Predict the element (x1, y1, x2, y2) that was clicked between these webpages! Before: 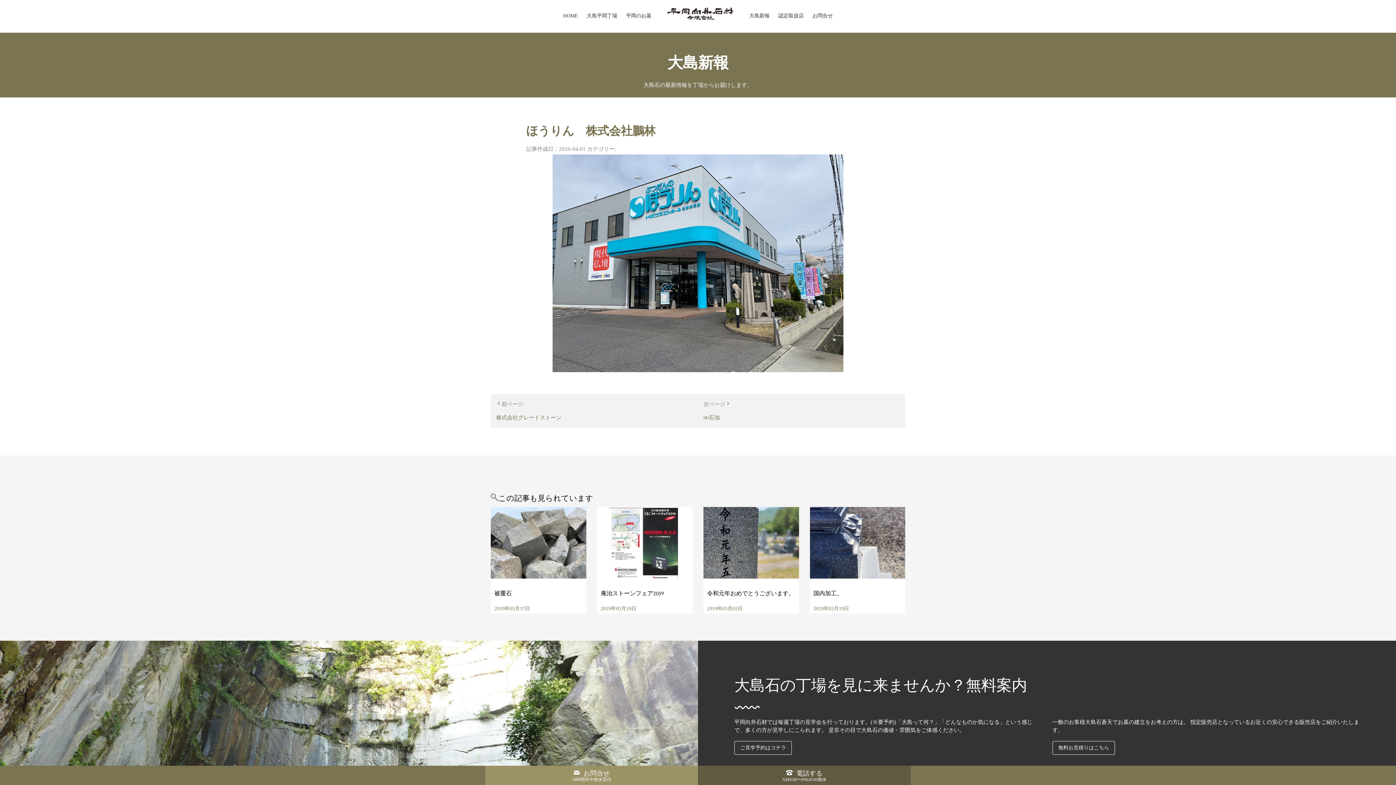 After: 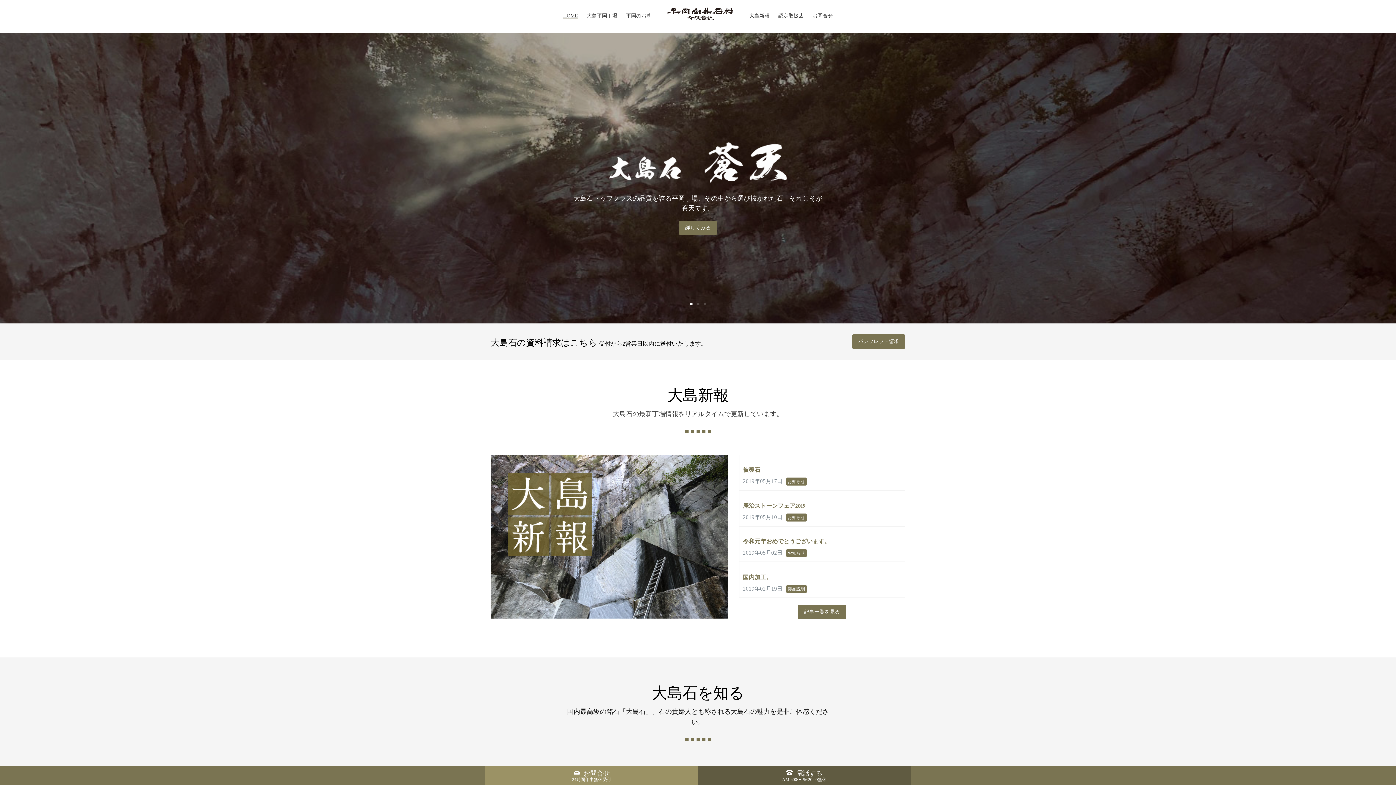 Action: bbox: (563, 13, 578, 18) label: HOME